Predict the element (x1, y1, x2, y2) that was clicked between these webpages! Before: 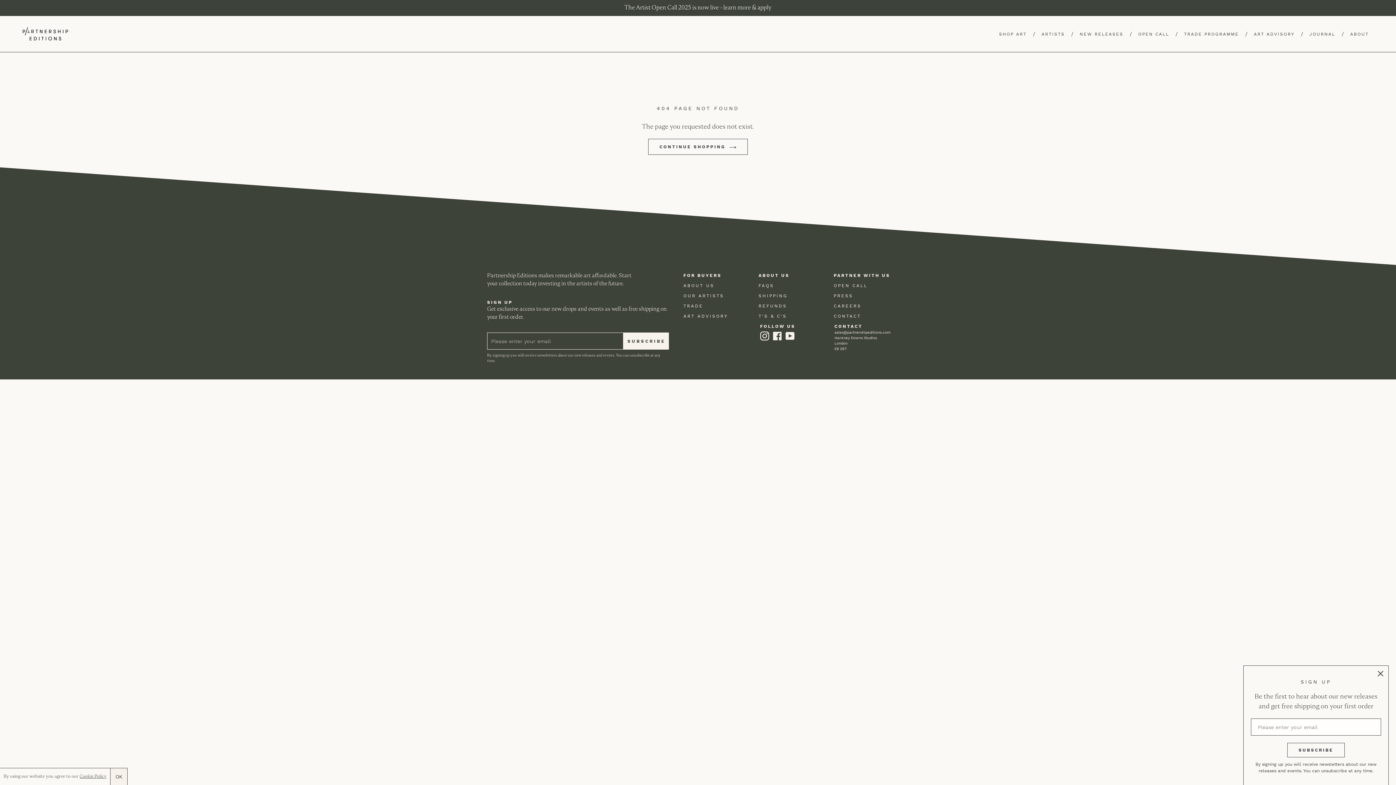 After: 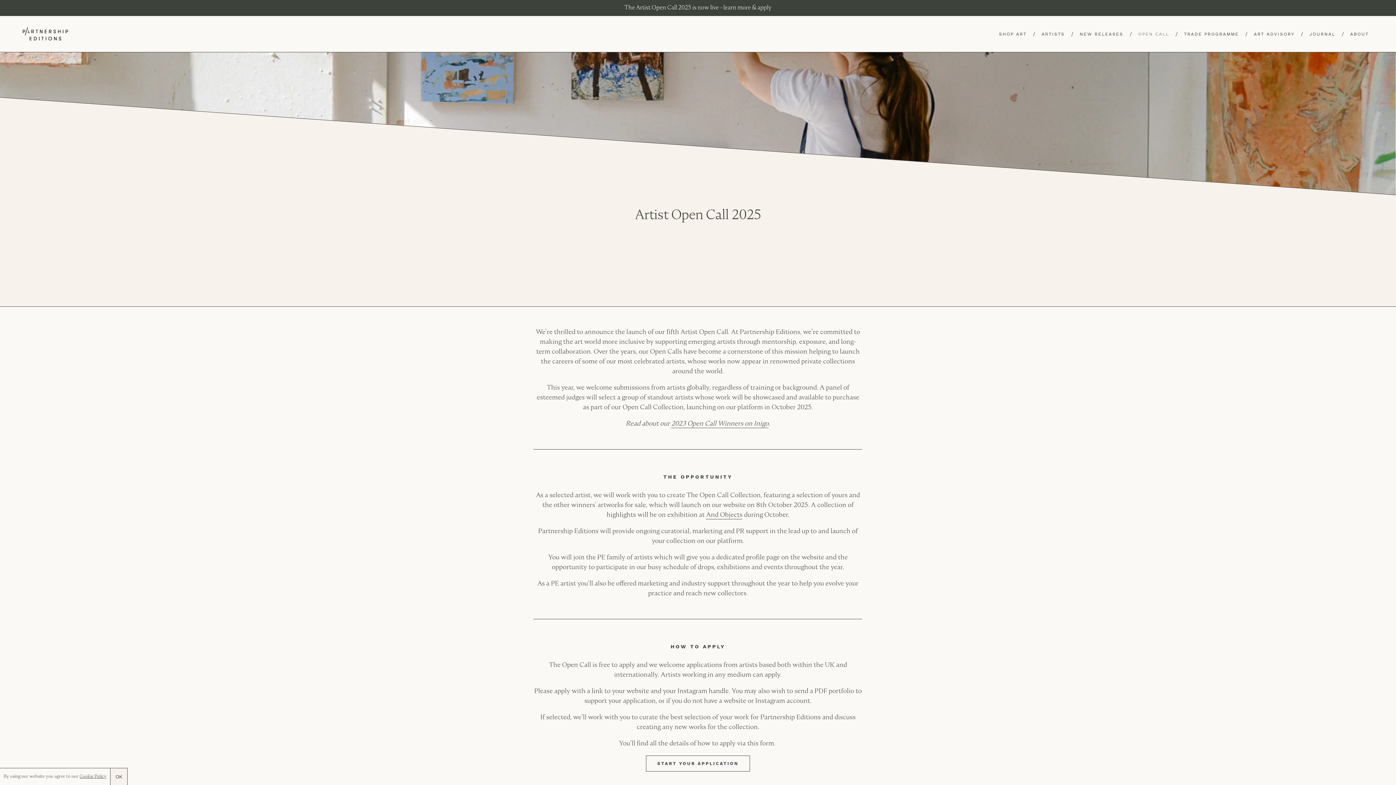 Action: bbox: (1131, 29, 1176, 38) label: OPEN CALL